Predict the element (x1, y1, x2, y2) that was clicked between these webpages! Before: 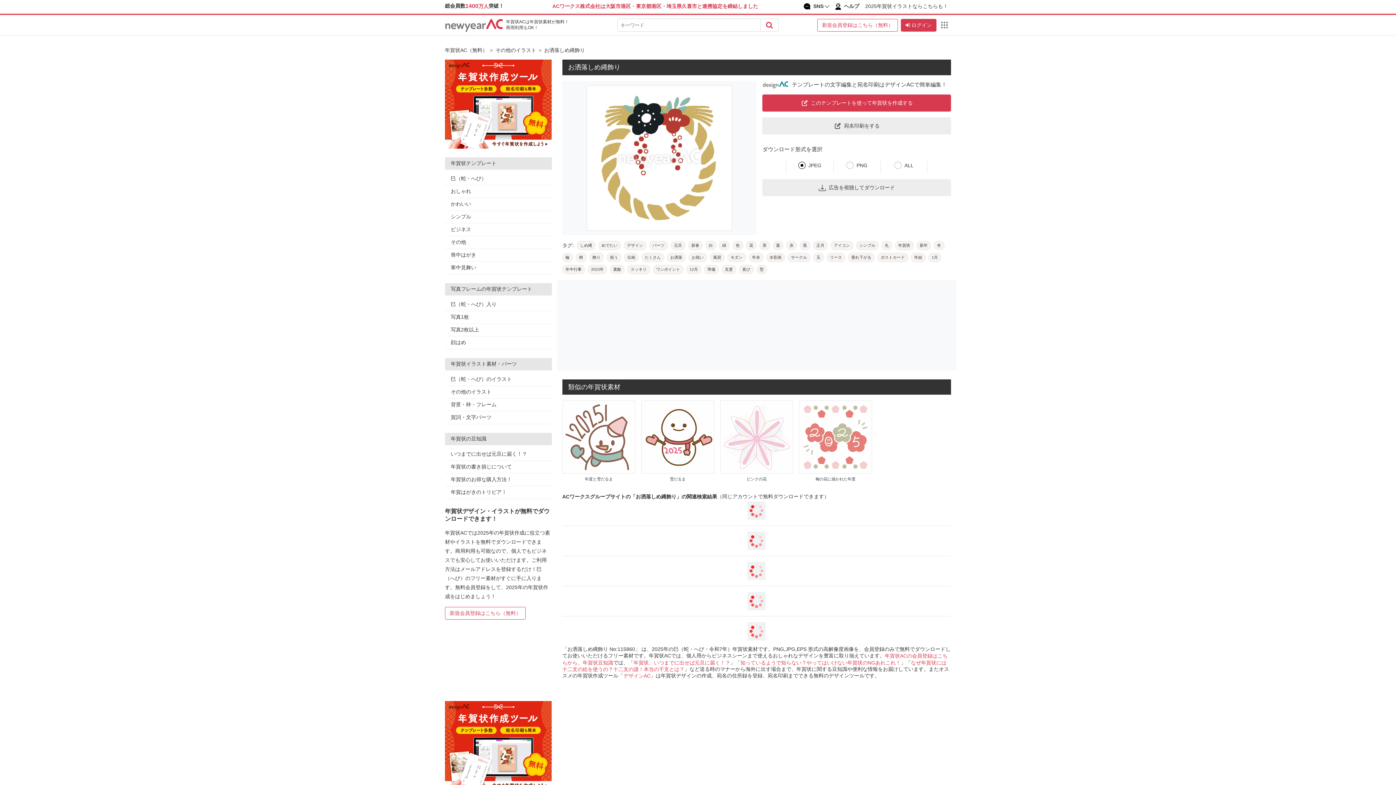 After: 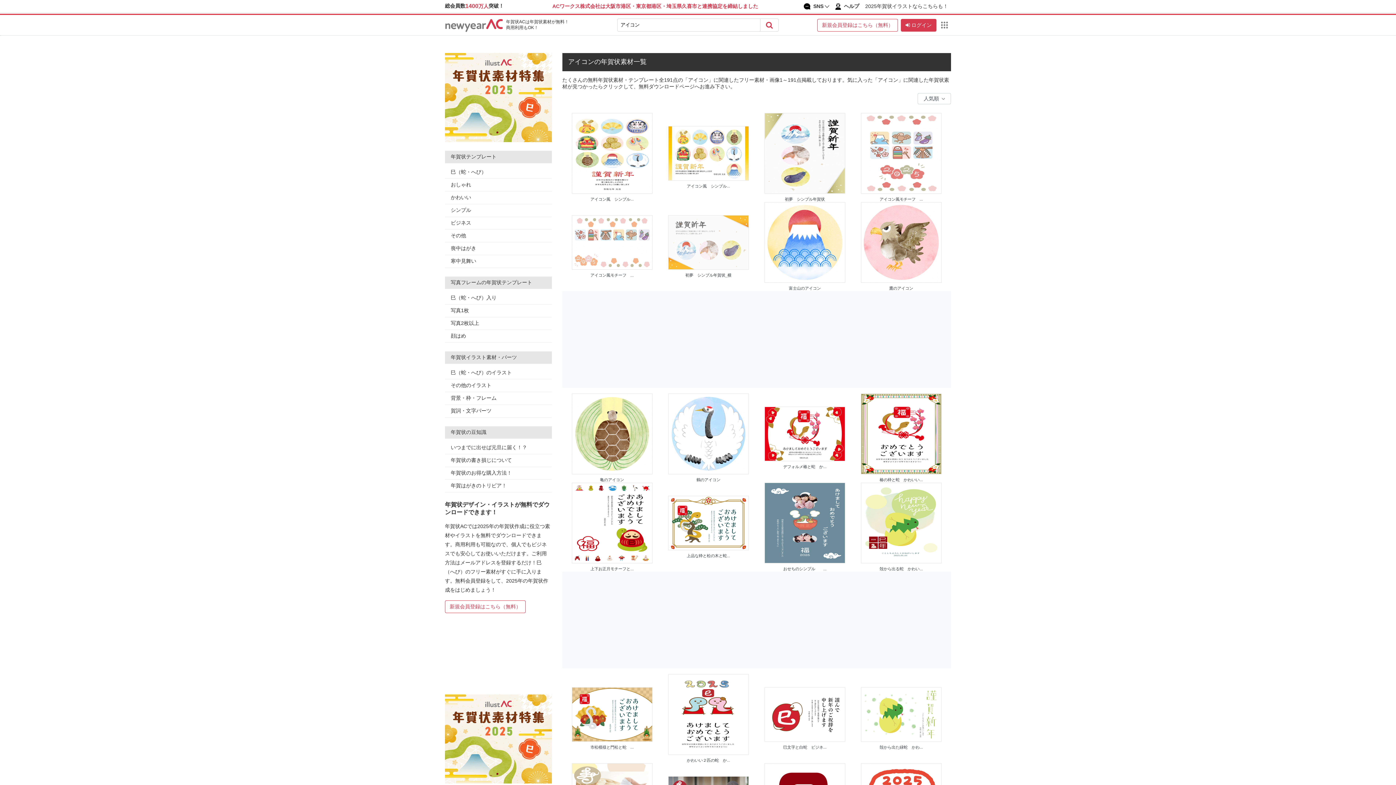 Action: bbox: (834, 243, 850, 247) label: アイコン